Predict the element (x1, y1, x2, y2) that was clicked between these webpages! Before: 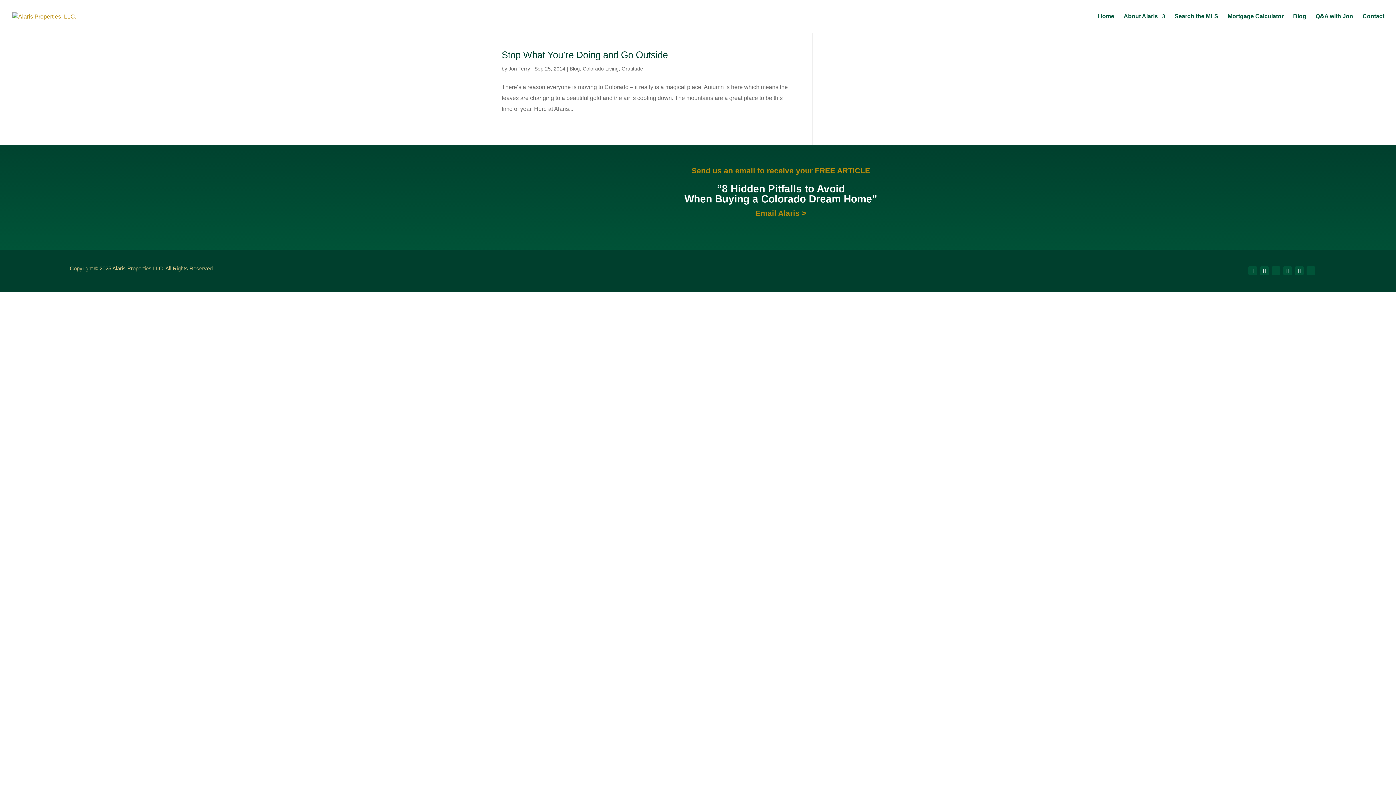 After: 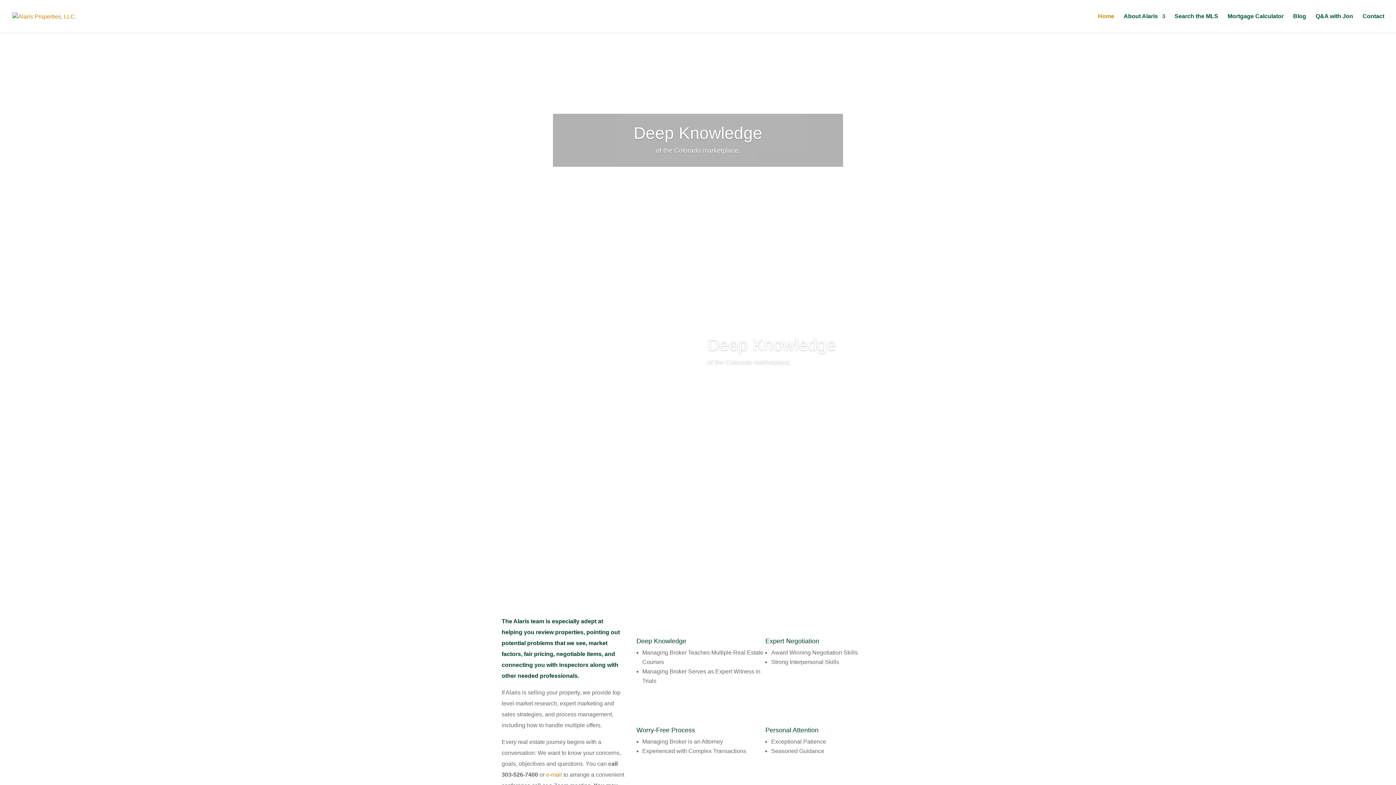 Action: bbox: (12, 12, 76, 18)